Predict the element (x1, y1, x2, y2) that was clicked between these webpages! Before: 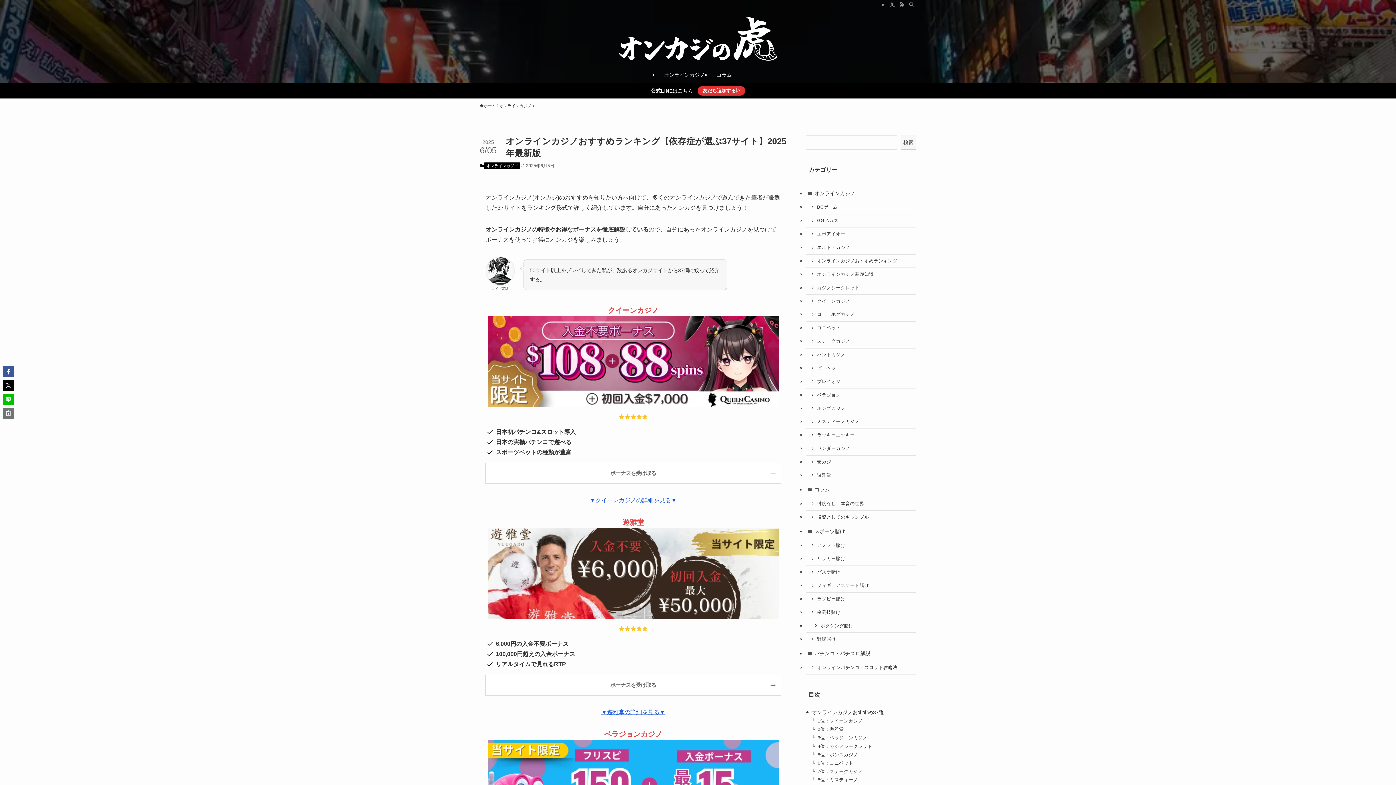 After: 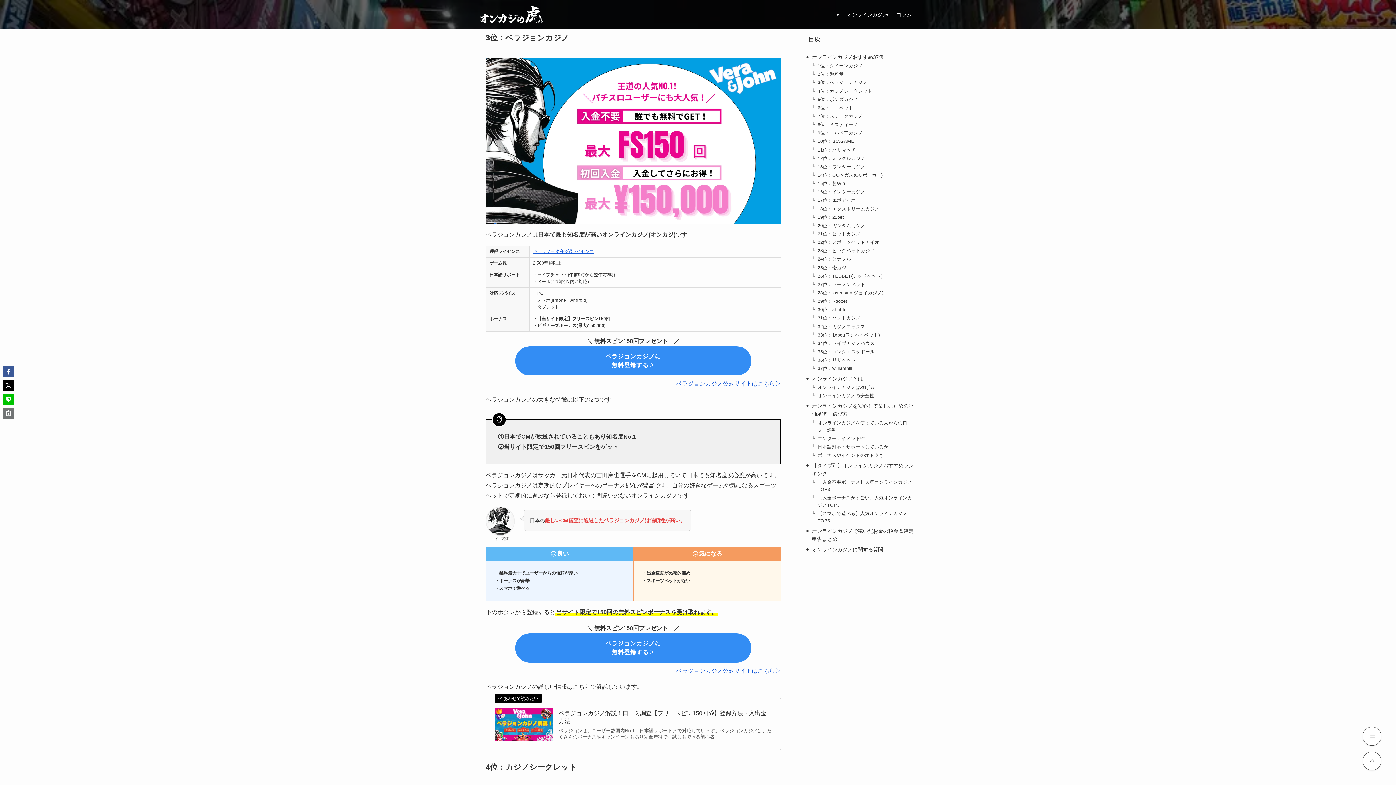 Action: bbox: (817, 735, 867, 740) label: 3位：ベラジョンカジノ